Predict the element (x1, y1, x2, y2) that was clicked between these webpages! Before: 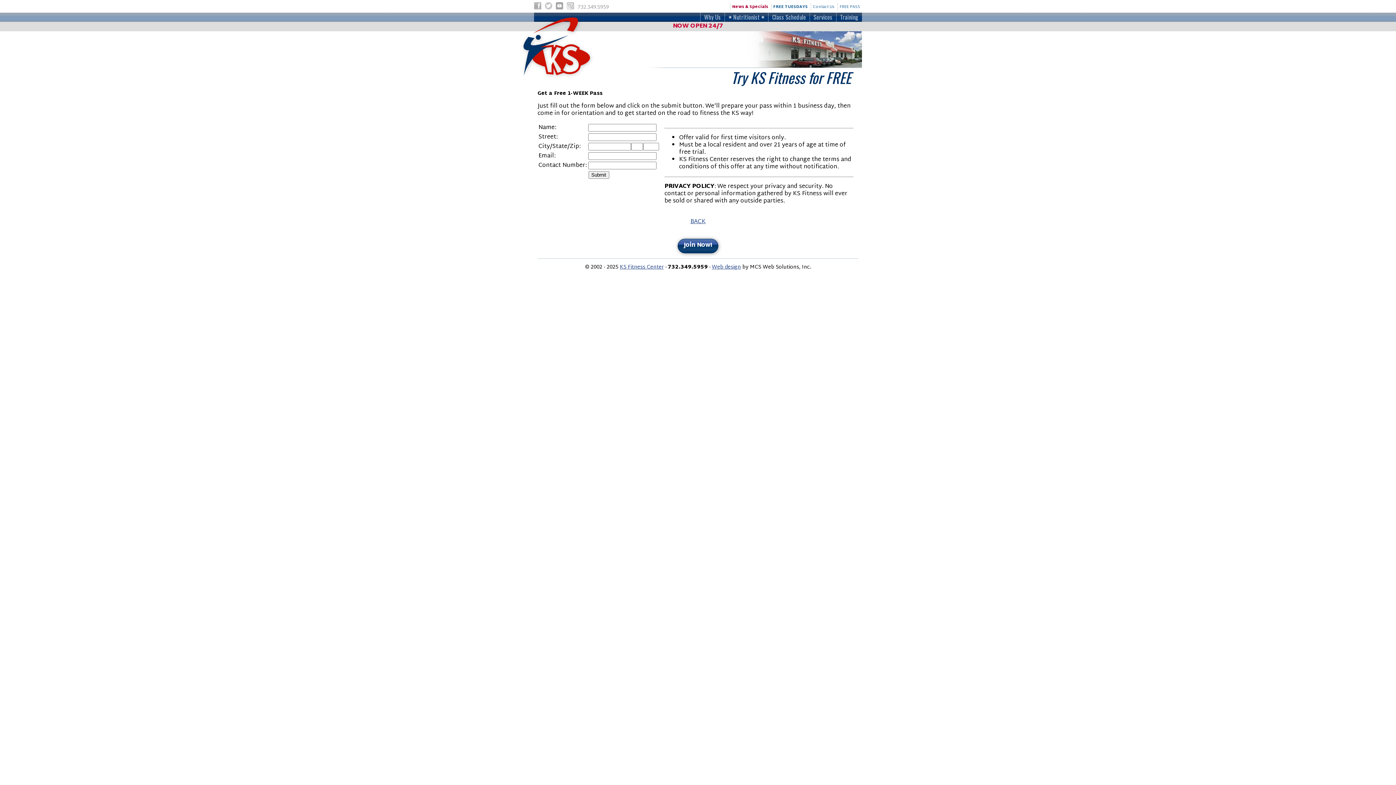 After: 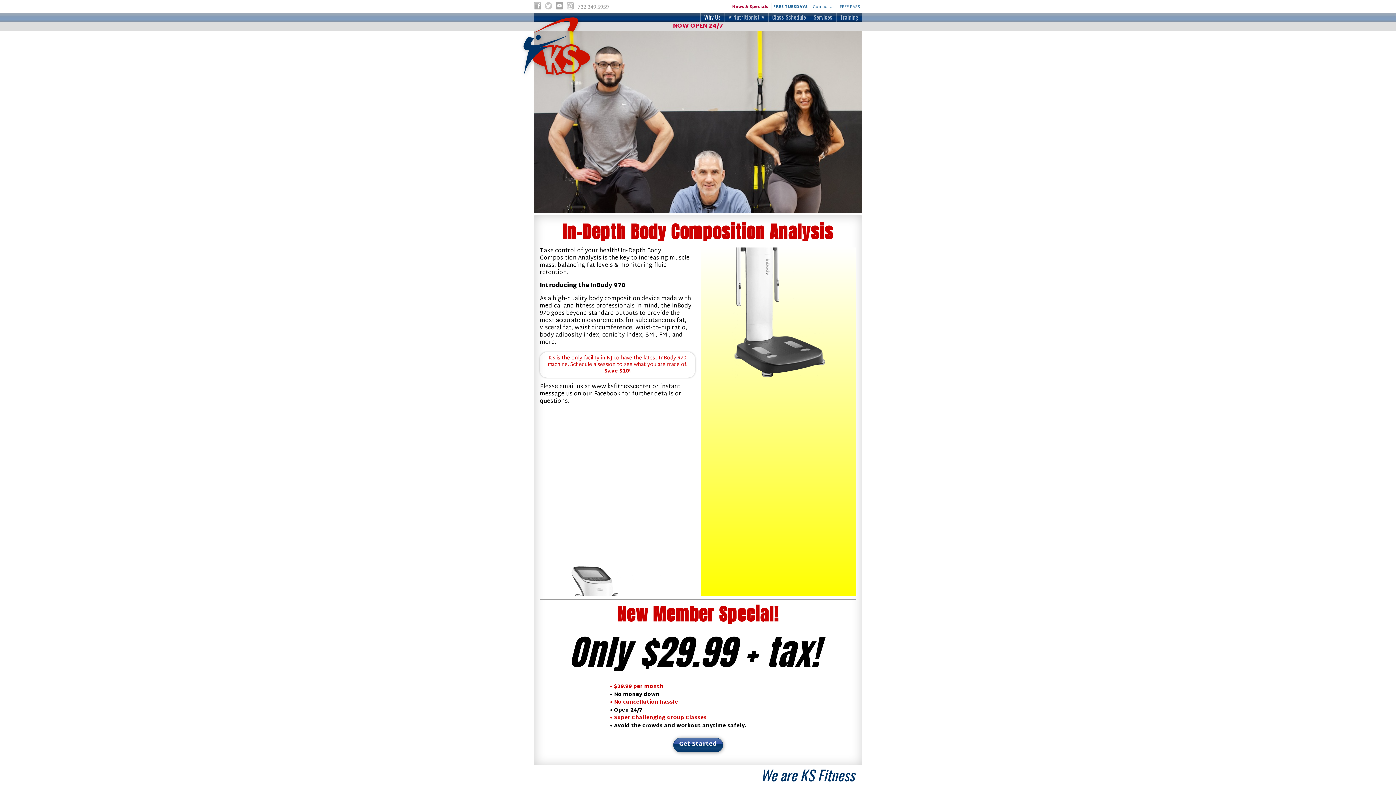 Action: label: Why Us bbox: (700, 12, 724, 21)